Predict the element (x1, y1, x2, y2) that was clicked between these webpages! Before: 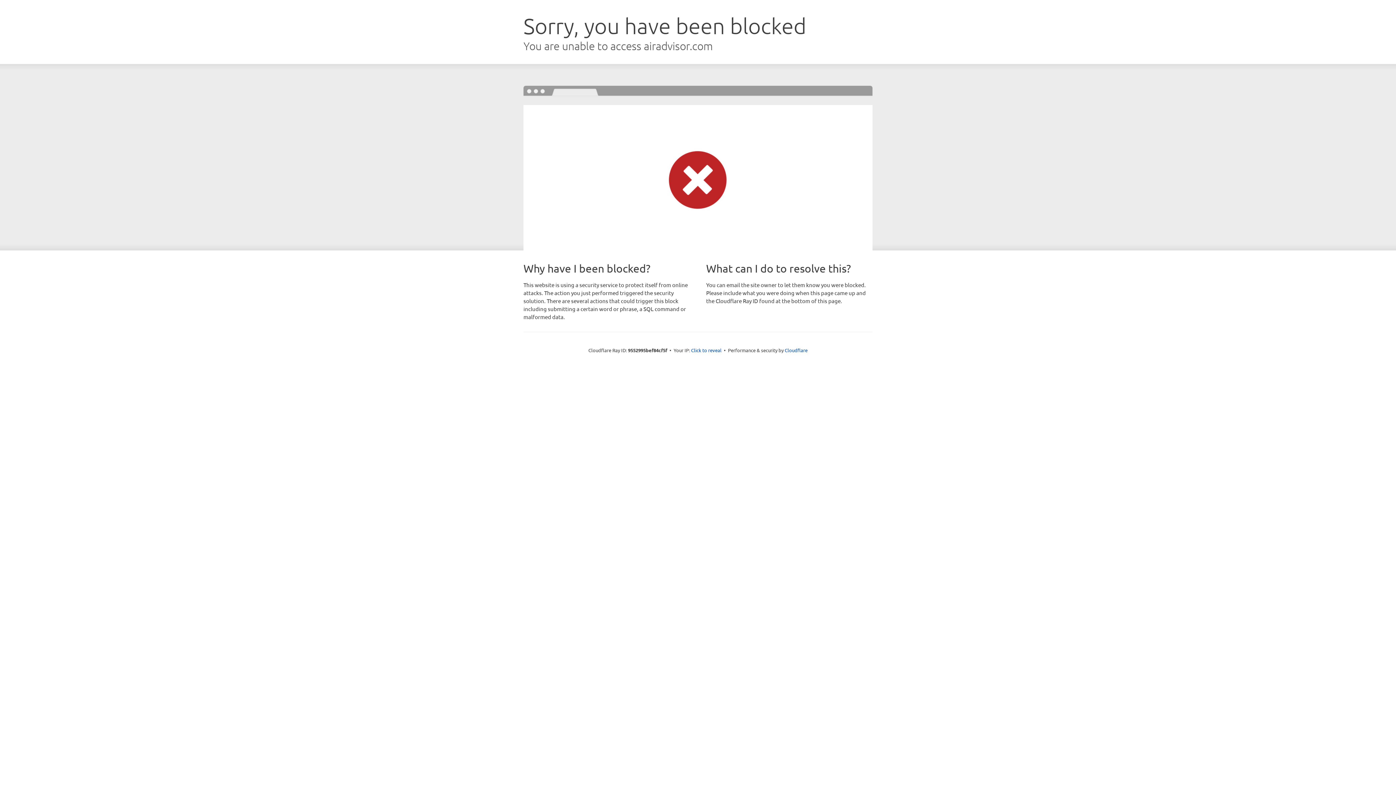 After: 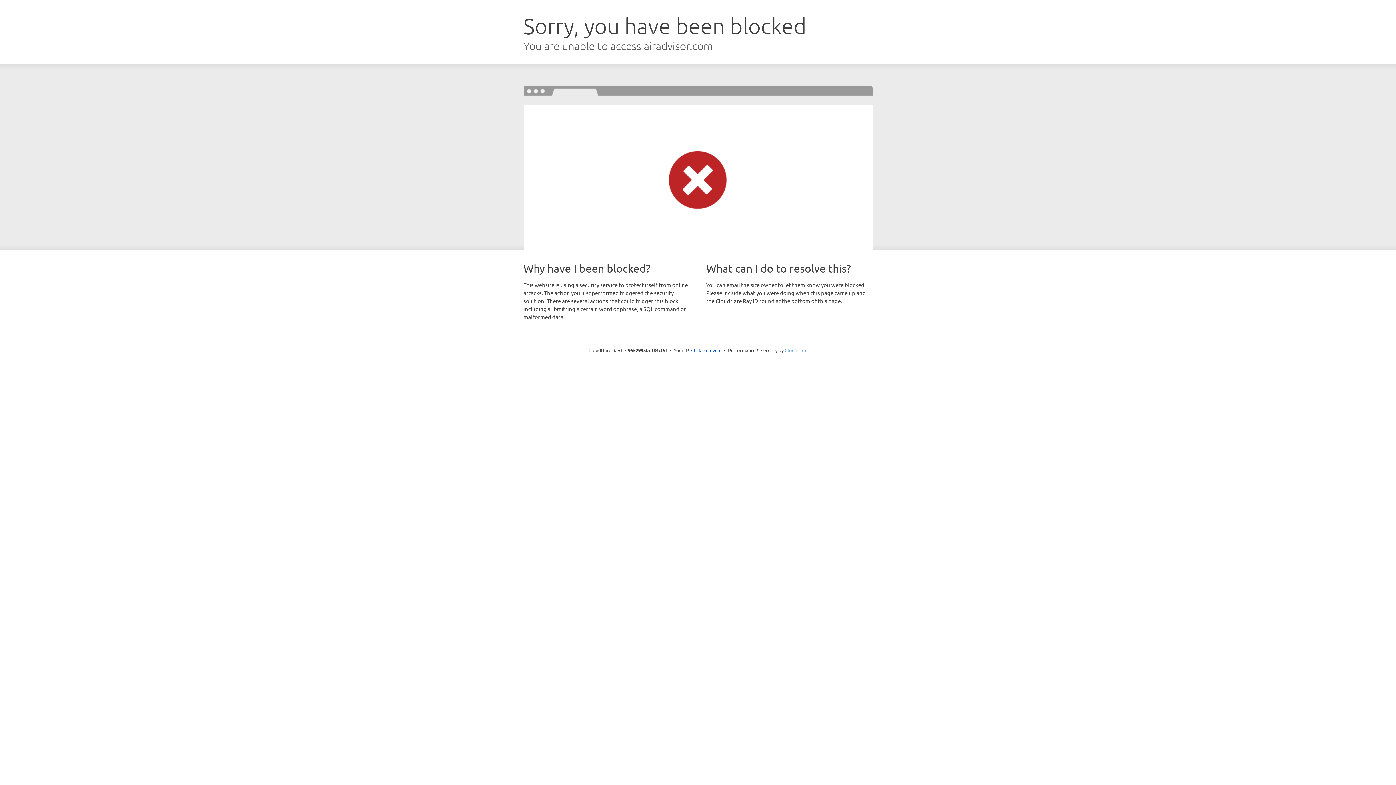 Action: label: Cloudflare bbox: (784, 347, 807, 353)